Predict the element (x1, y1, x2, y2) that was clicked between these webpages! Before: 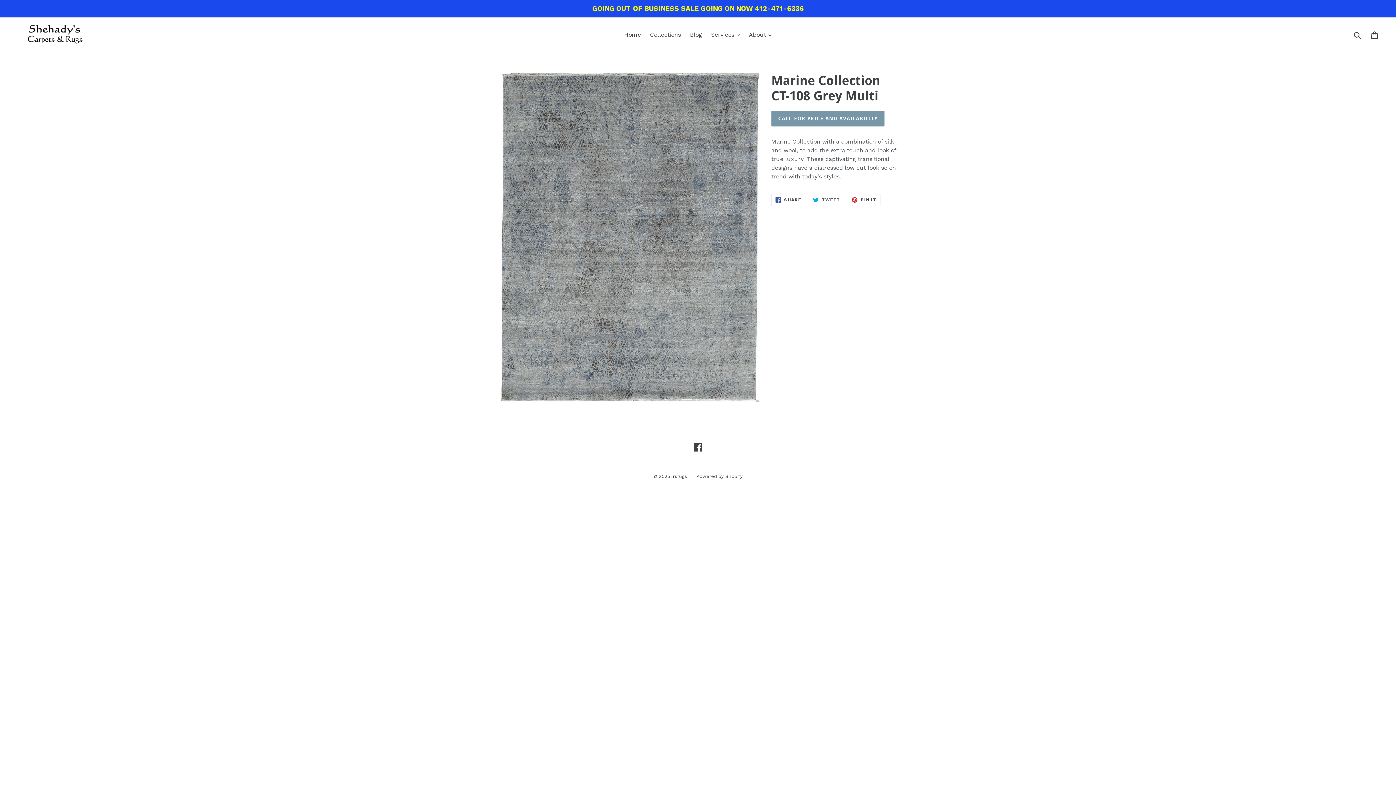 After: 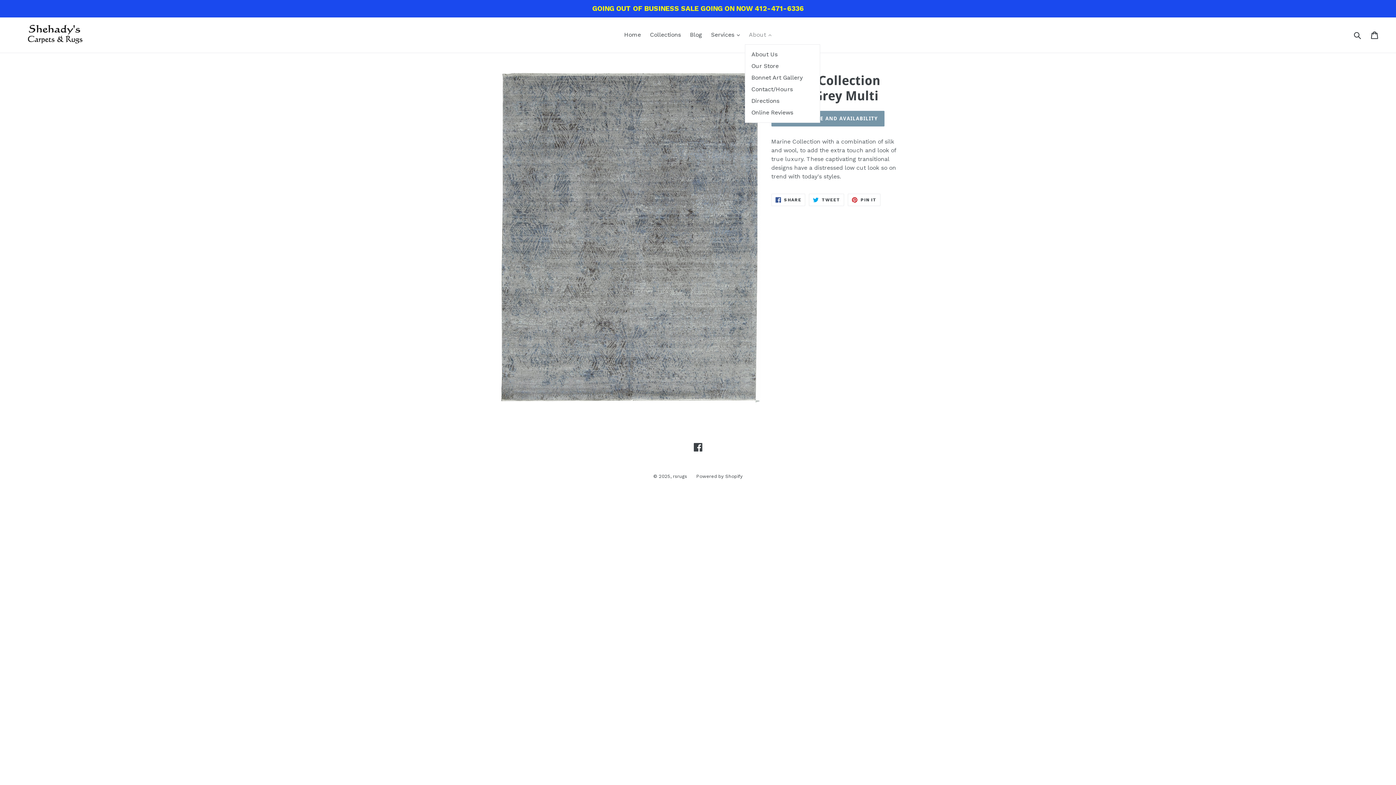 Action: bbox: (745, 29, 775, 40) label: About 
expand